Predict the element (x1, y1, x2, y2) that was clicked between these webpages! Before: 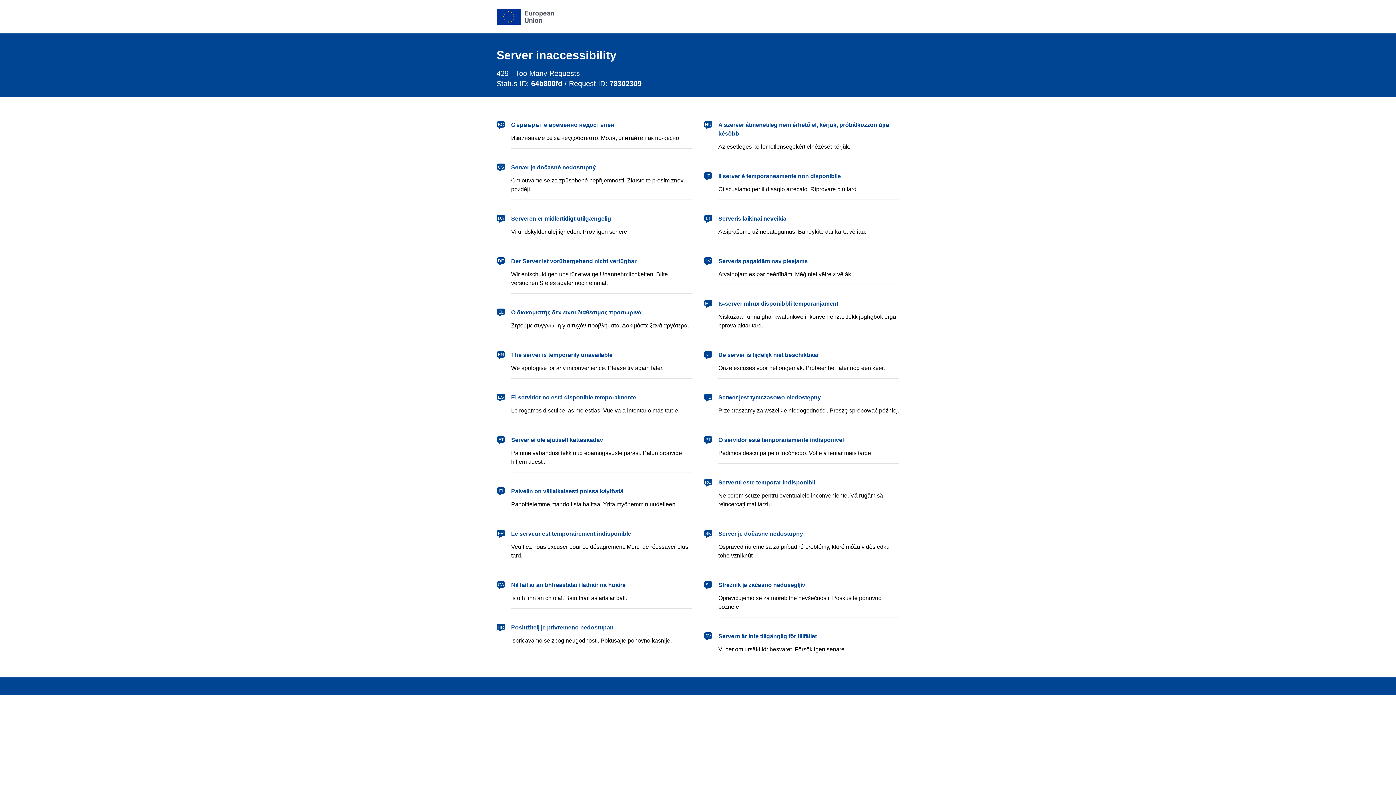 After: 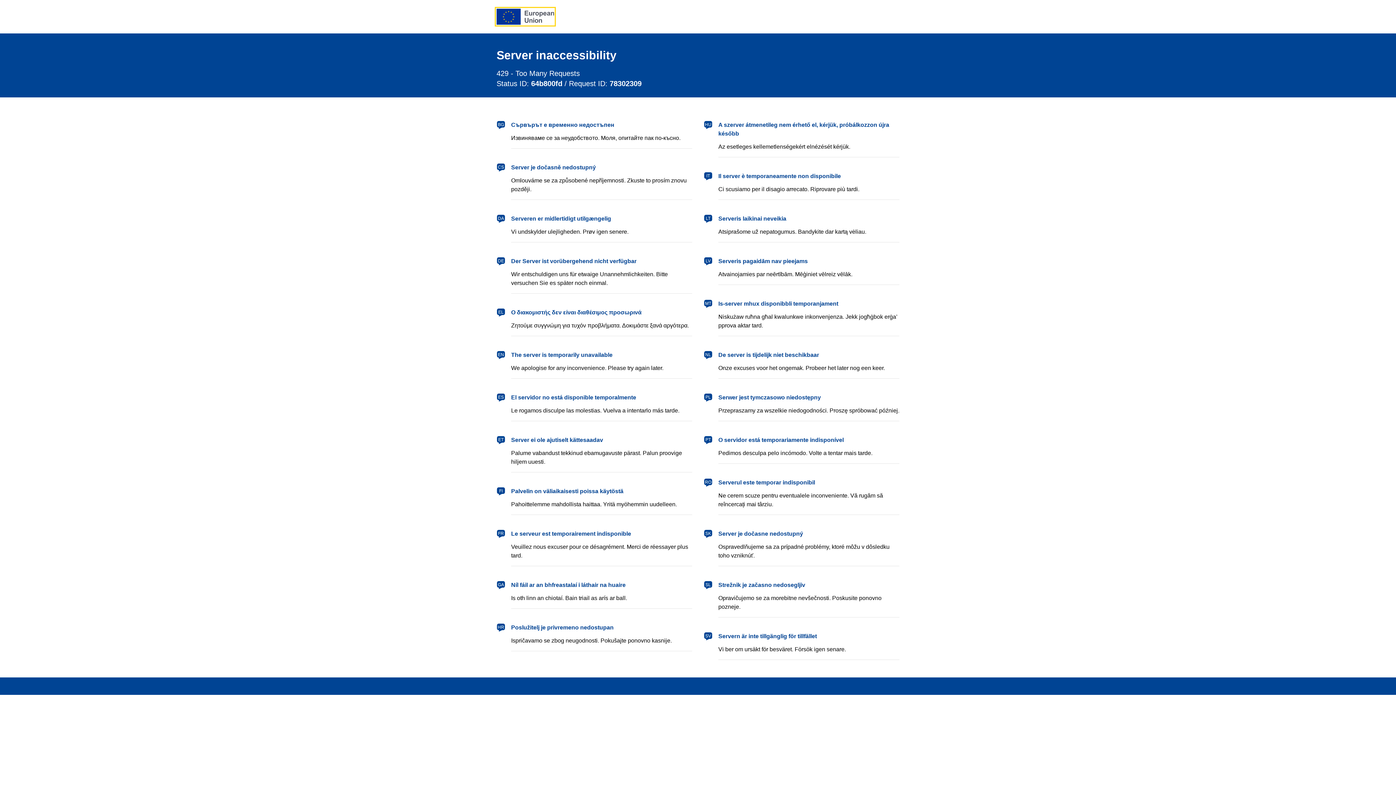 Action: bbox: (496, 8, 554, 24) label: European Union